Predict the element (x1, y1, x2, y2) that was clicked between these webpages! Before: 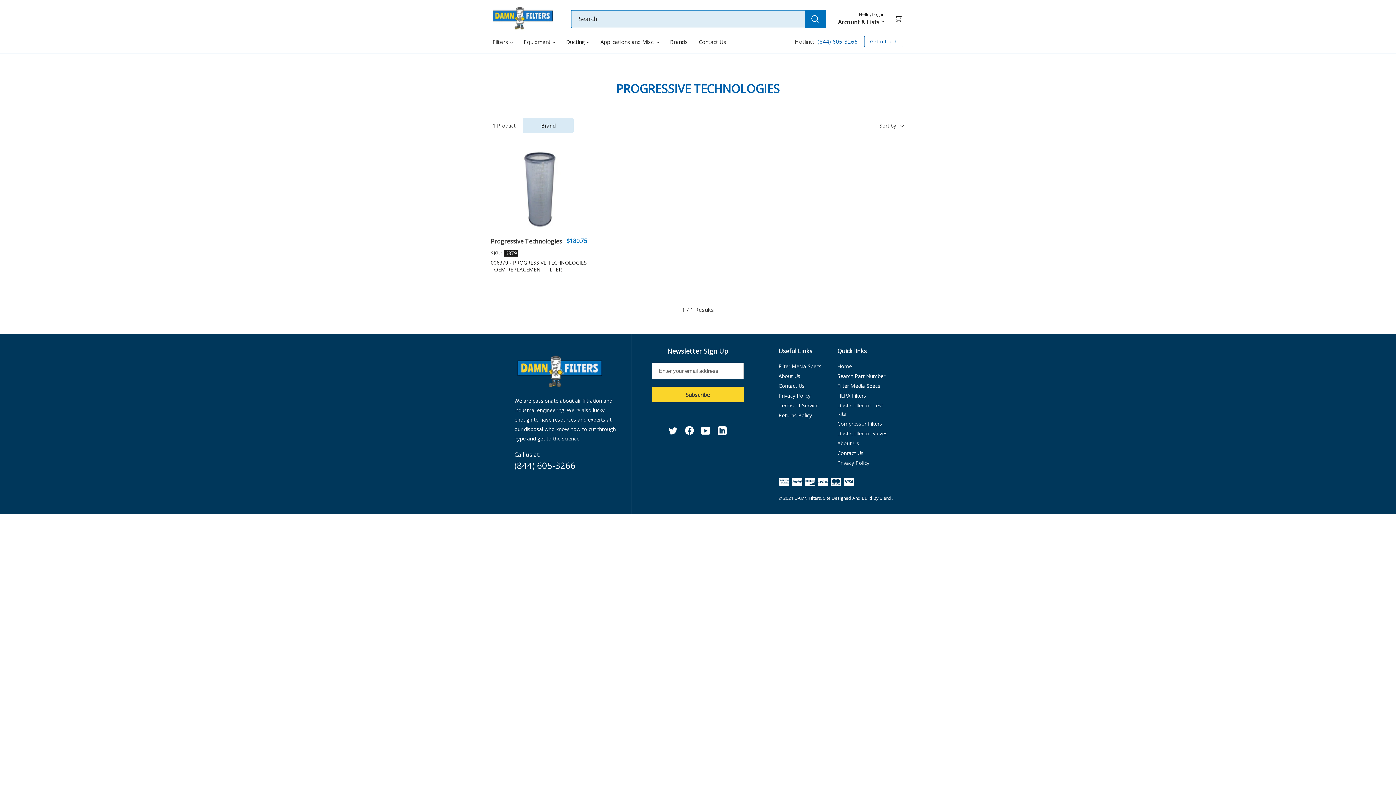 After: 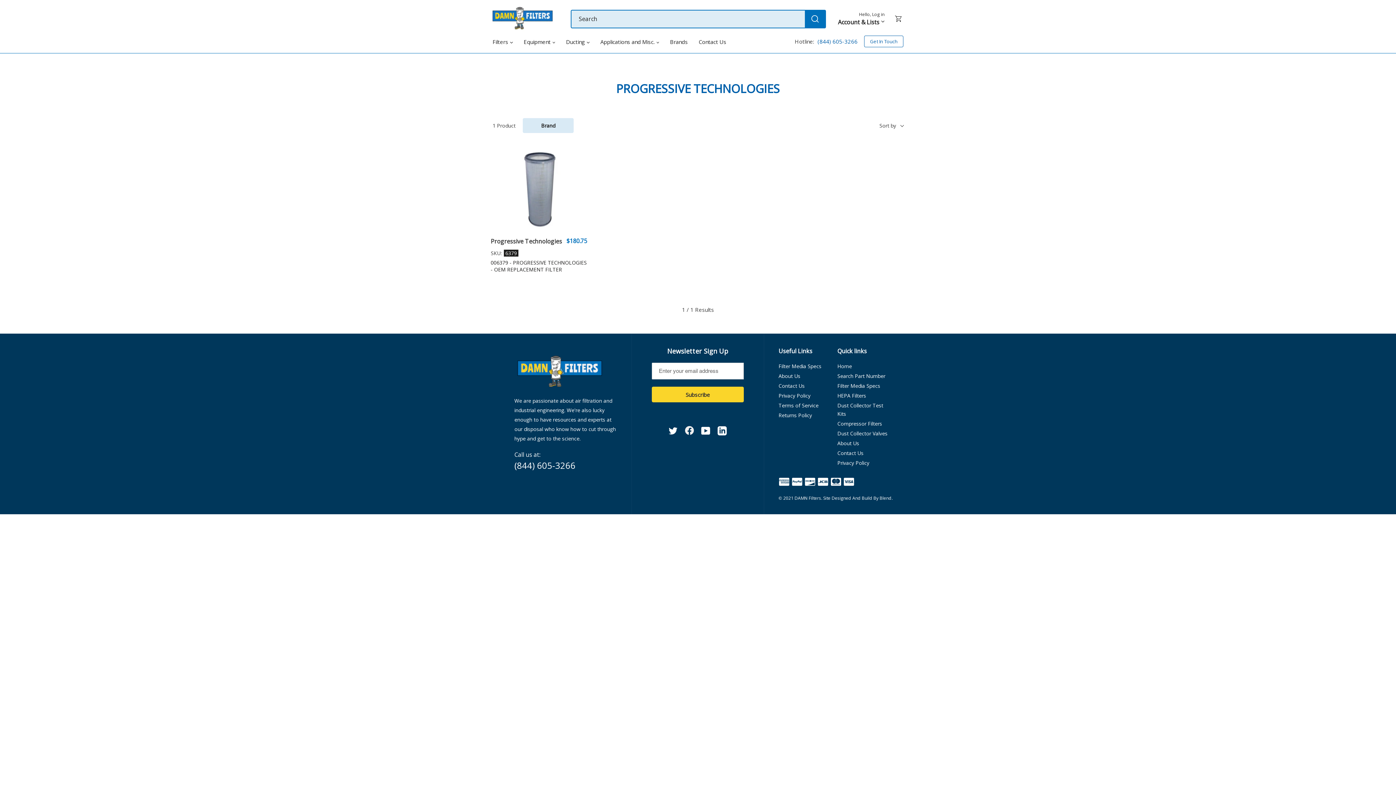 Action: bbox: (685, 429, 694, 436) label: Facebook